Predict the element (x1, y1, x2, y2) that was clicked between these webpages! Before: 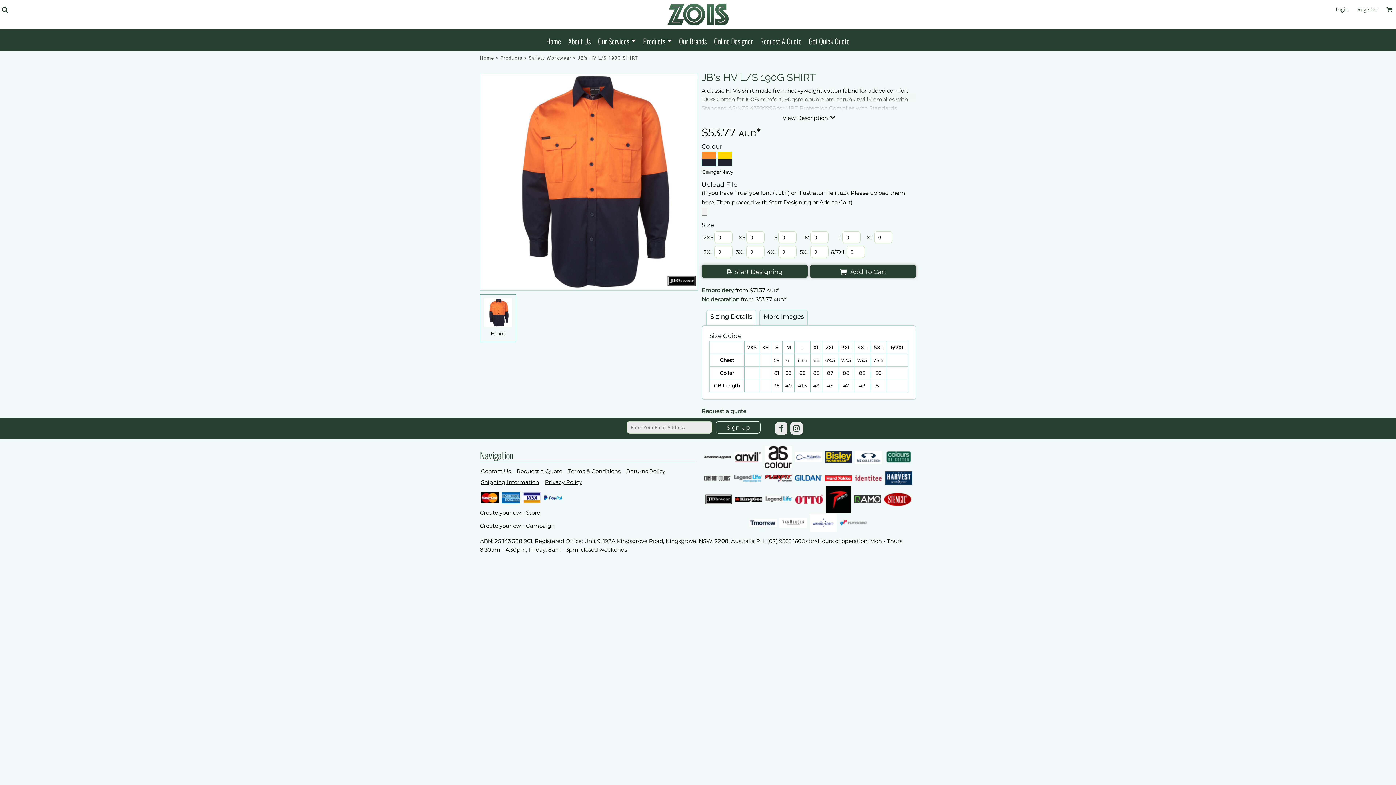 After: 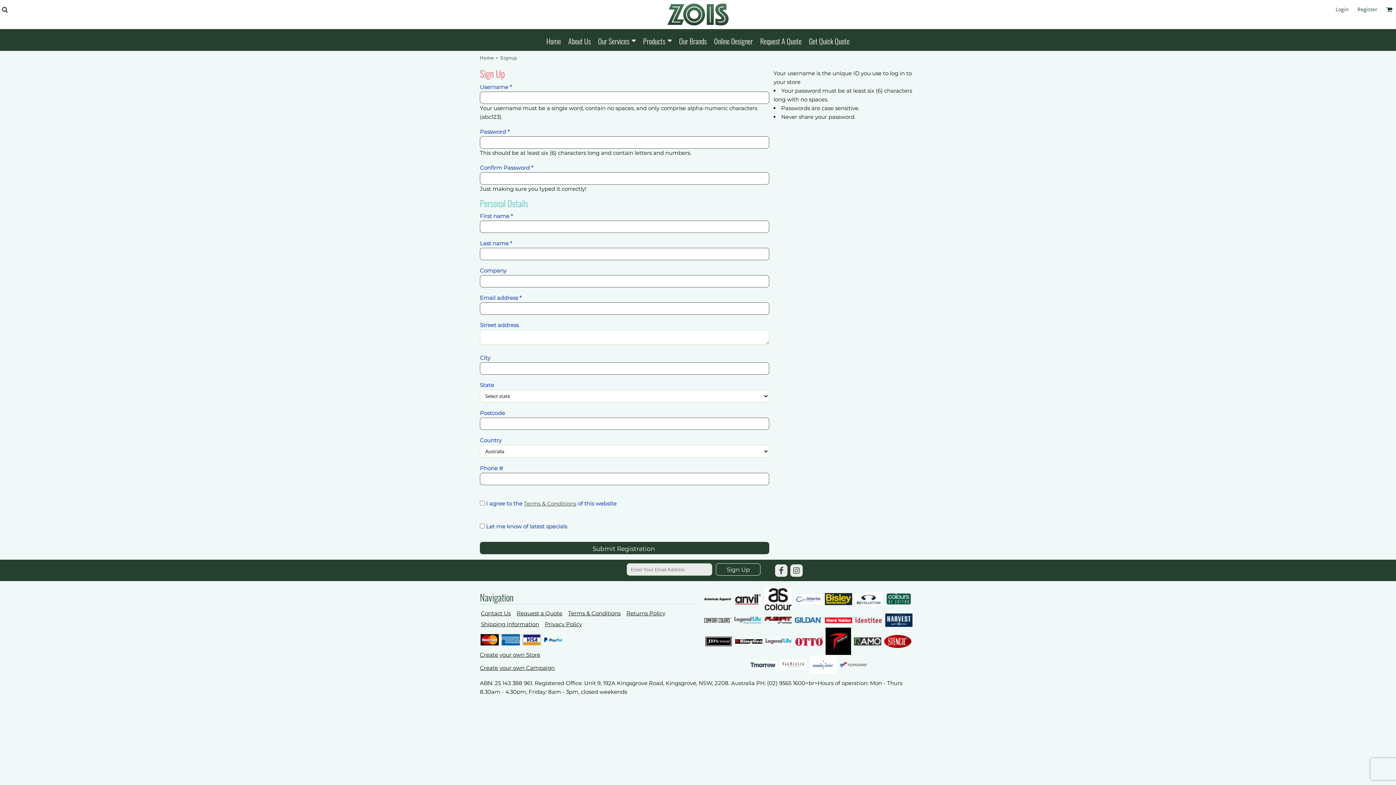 Action: label: Register bbox: (1357, 5, 1377, 12)